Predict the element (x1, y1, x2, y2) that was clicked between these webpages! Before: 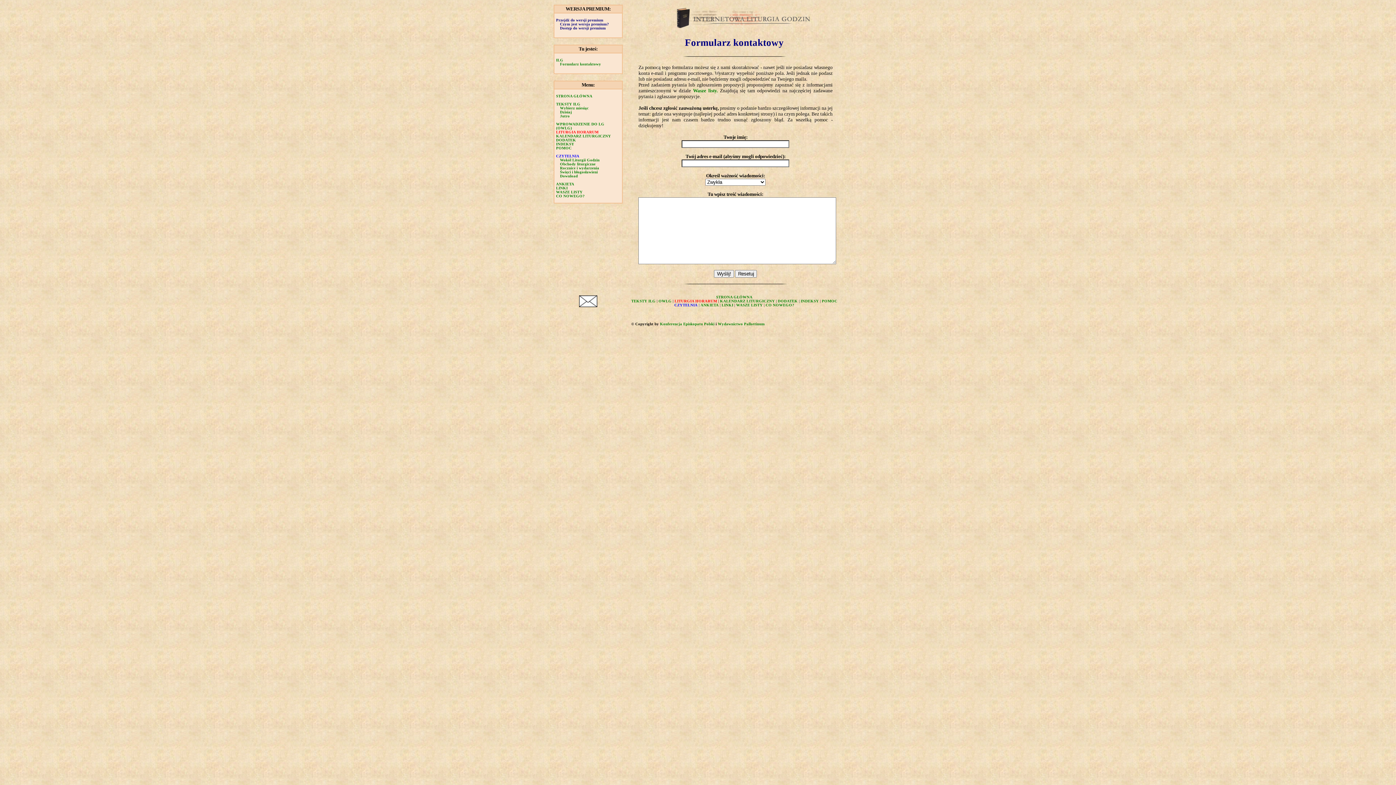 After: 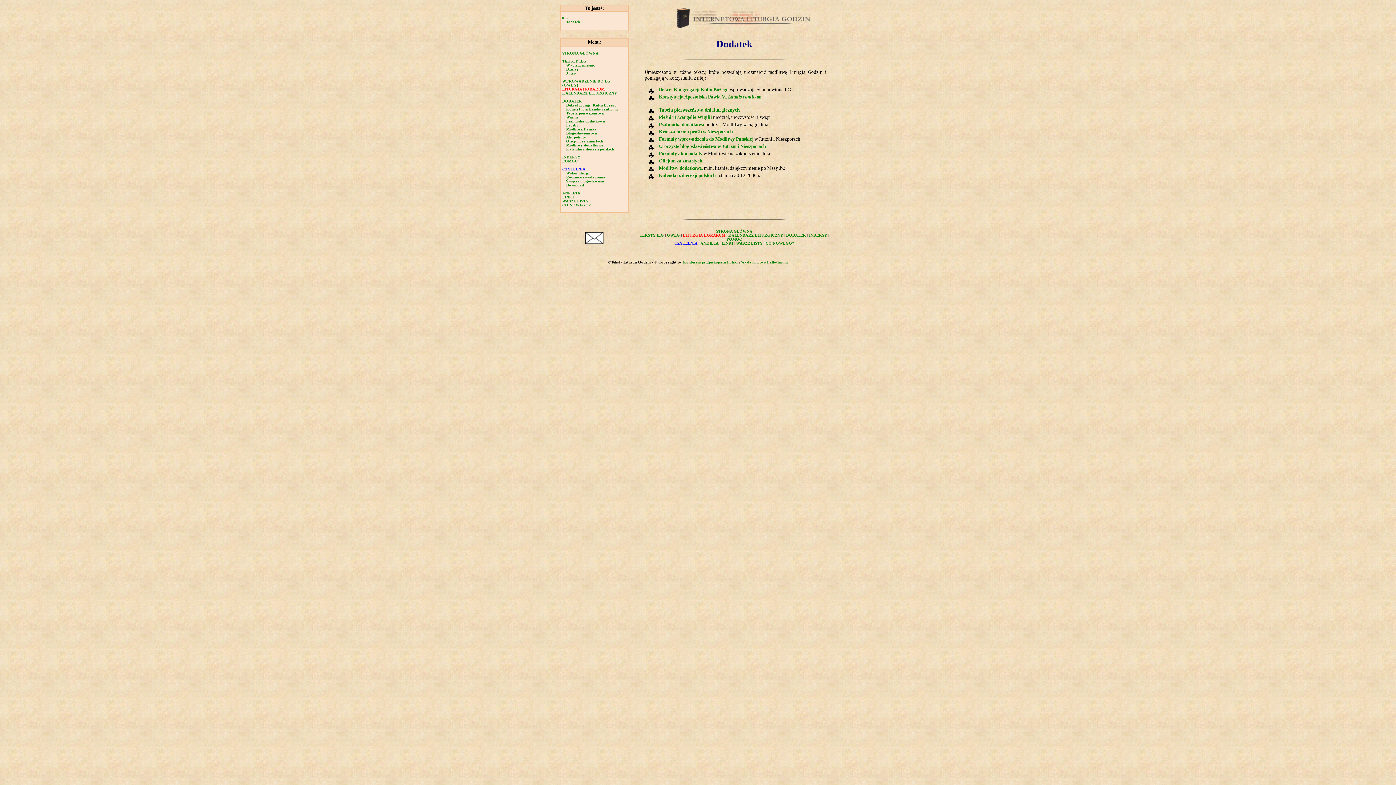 Action: bbox: (556, 138, 576, 142) label: DODATEK